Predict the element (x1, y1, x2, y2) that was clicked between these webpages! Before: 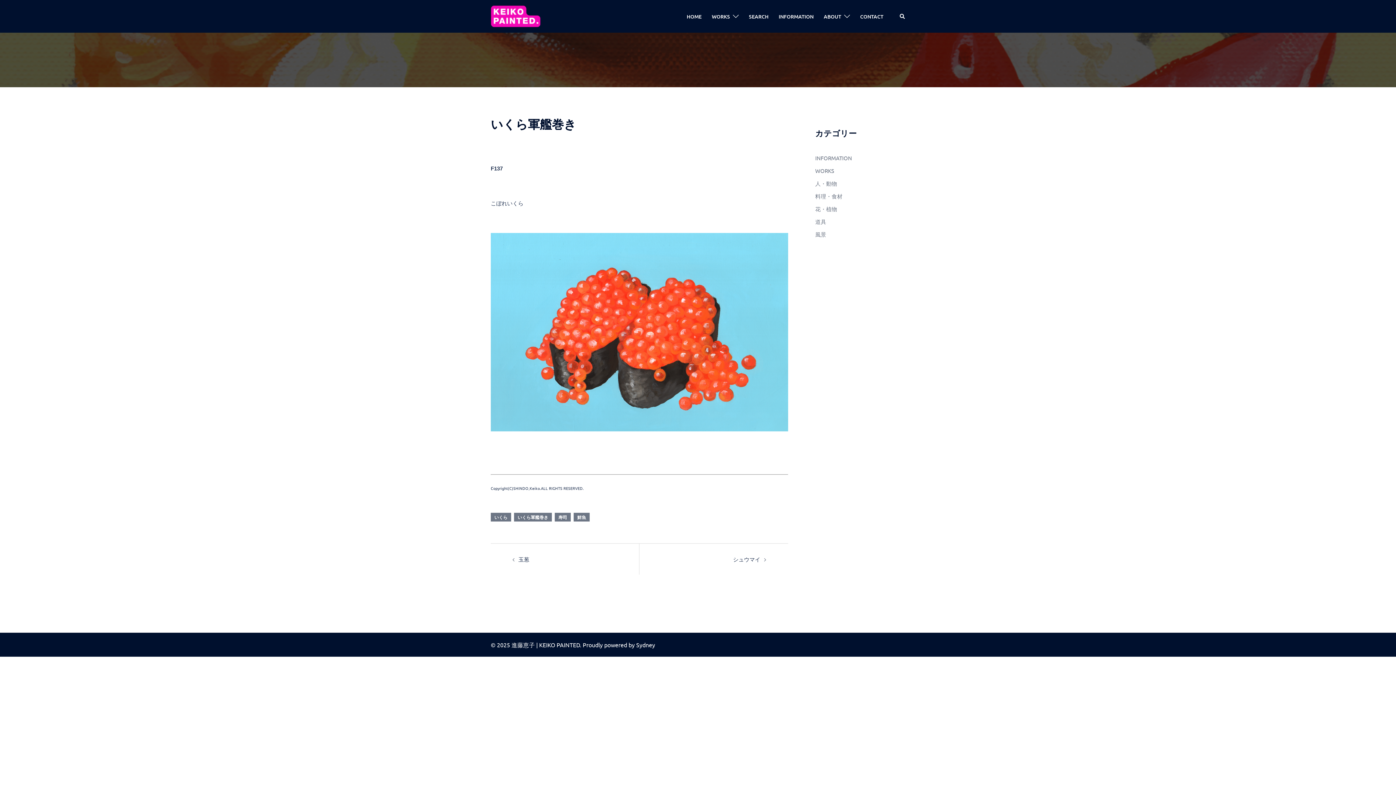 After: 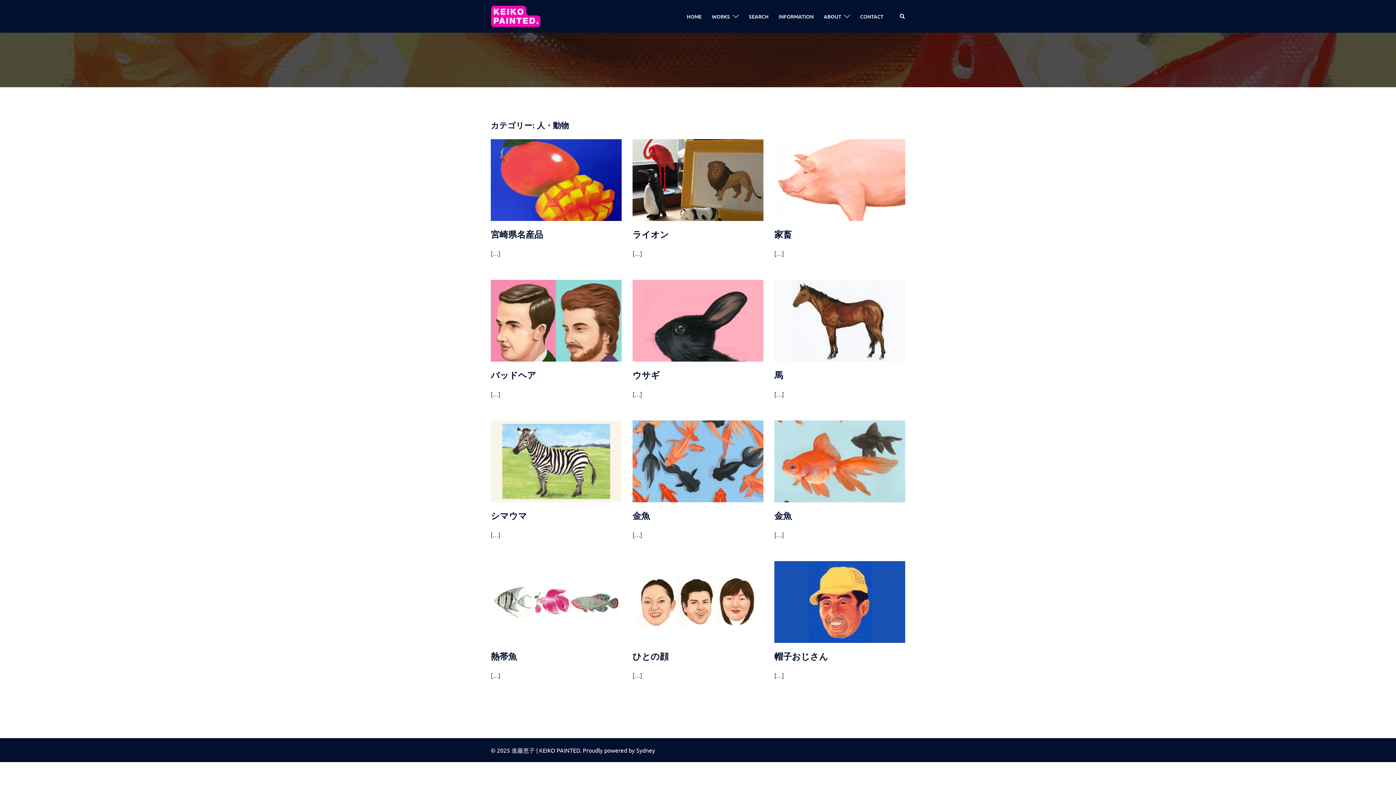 Action: bbox: (815, 180, 837, 186) label: 人・動物